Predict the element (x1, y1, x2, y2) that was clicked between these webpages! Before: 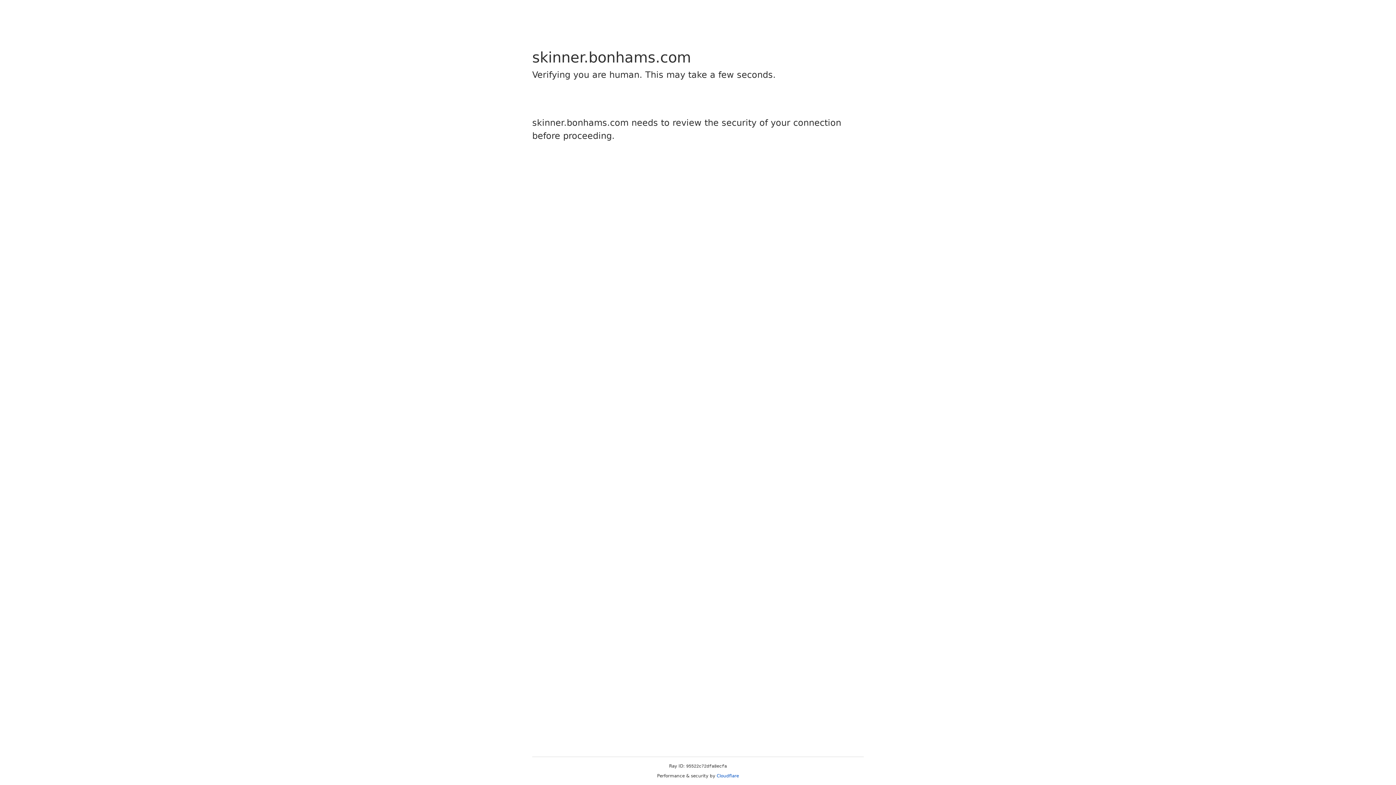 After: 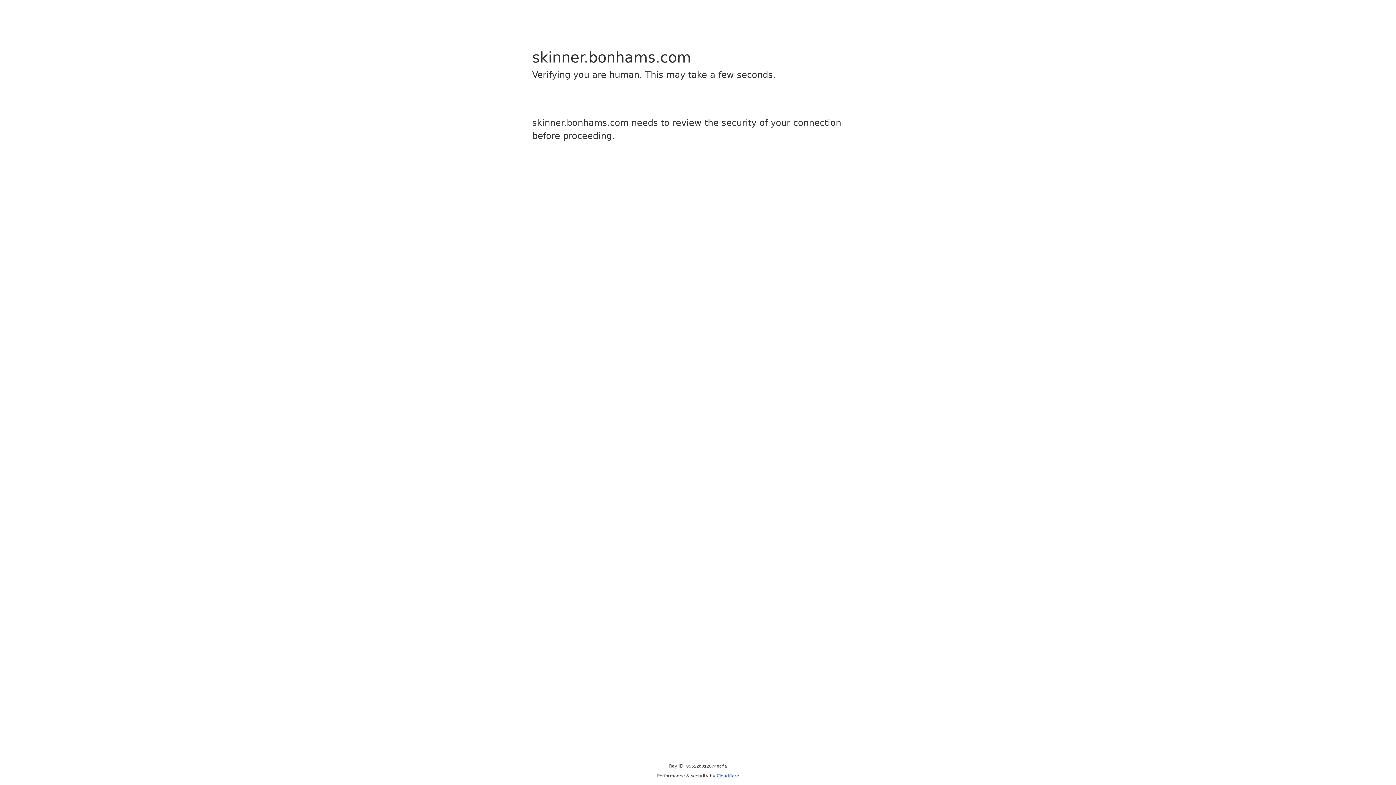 Action: label: Cloudflare bbox: (716, 773, 739, 778)